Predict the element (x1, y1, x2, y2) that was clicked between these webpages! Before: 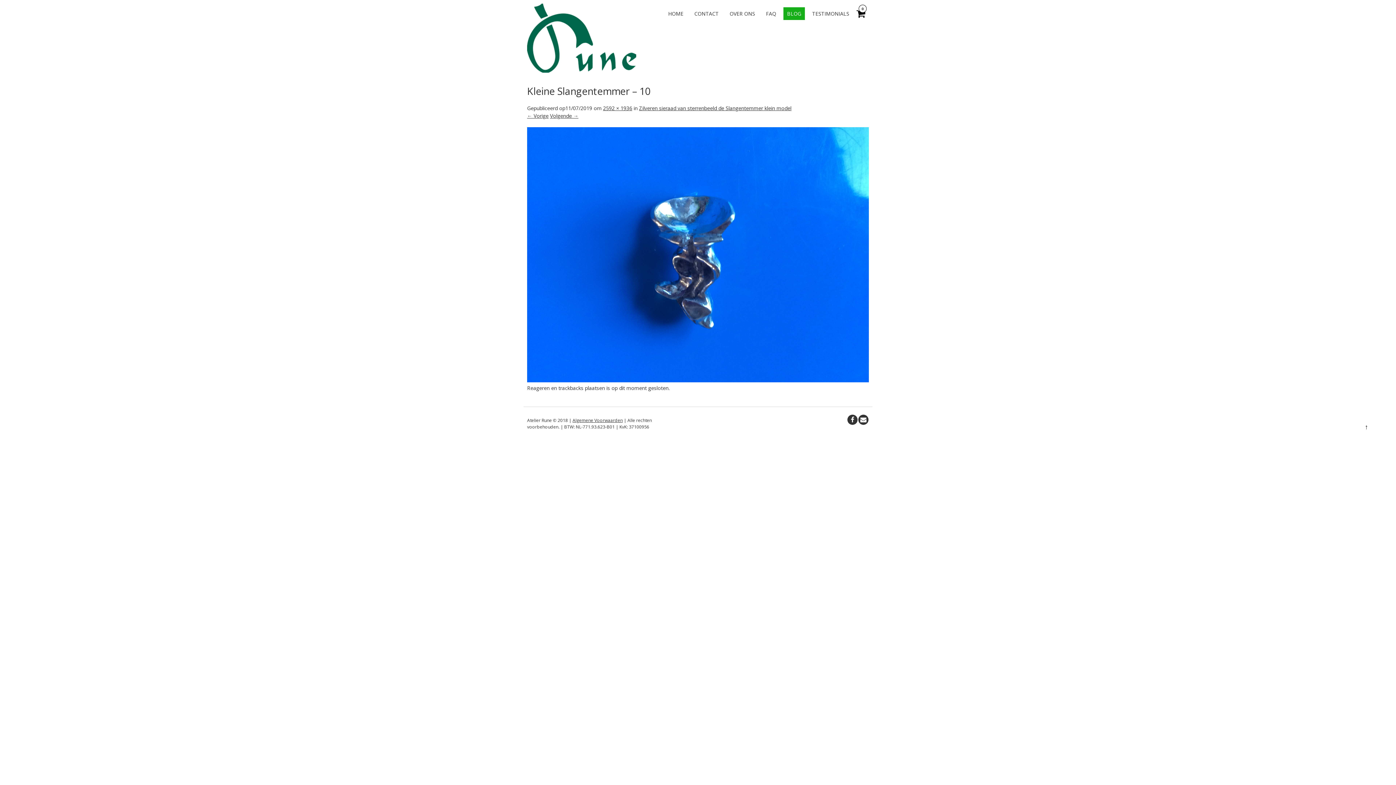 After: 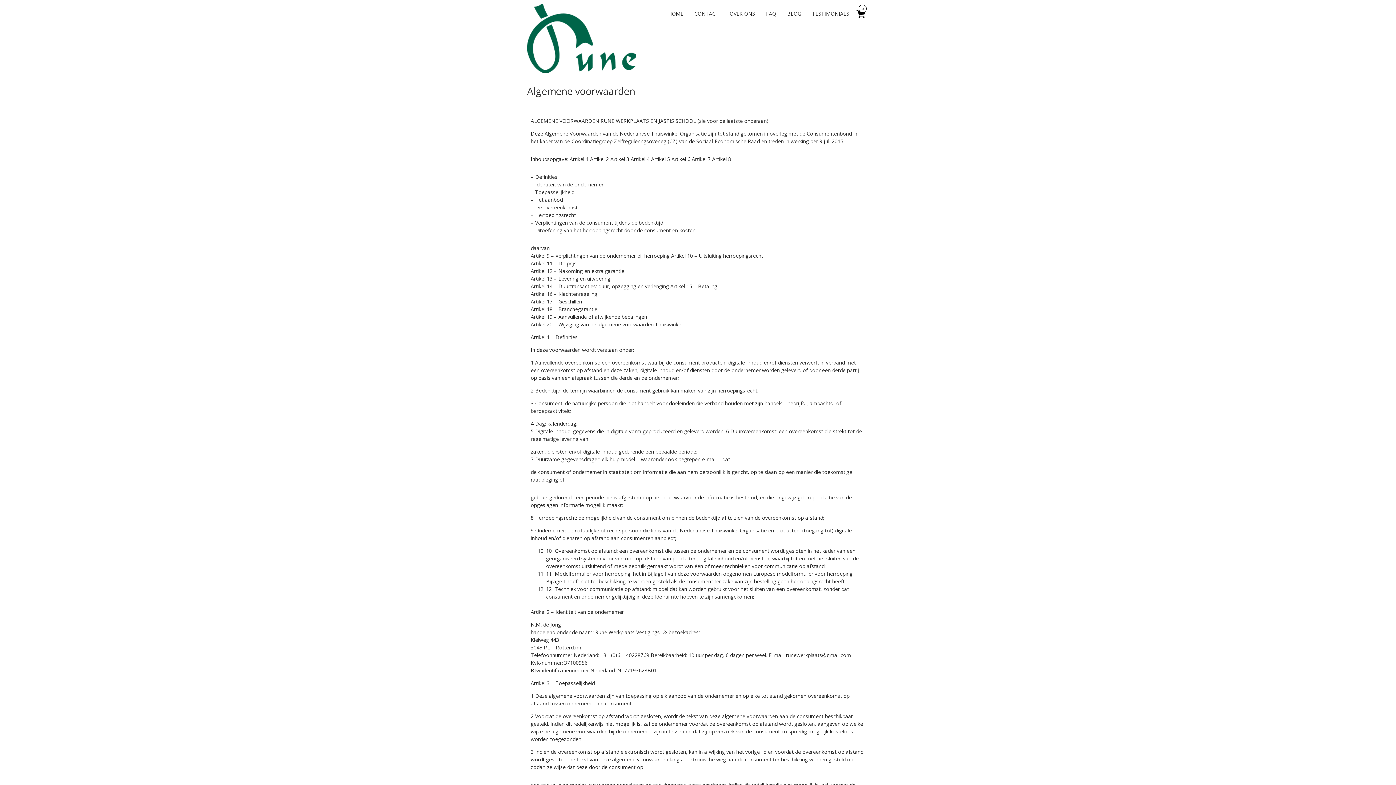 Action: label: Algemene Voorwaarden bbox: (572, 417, 622, 423)